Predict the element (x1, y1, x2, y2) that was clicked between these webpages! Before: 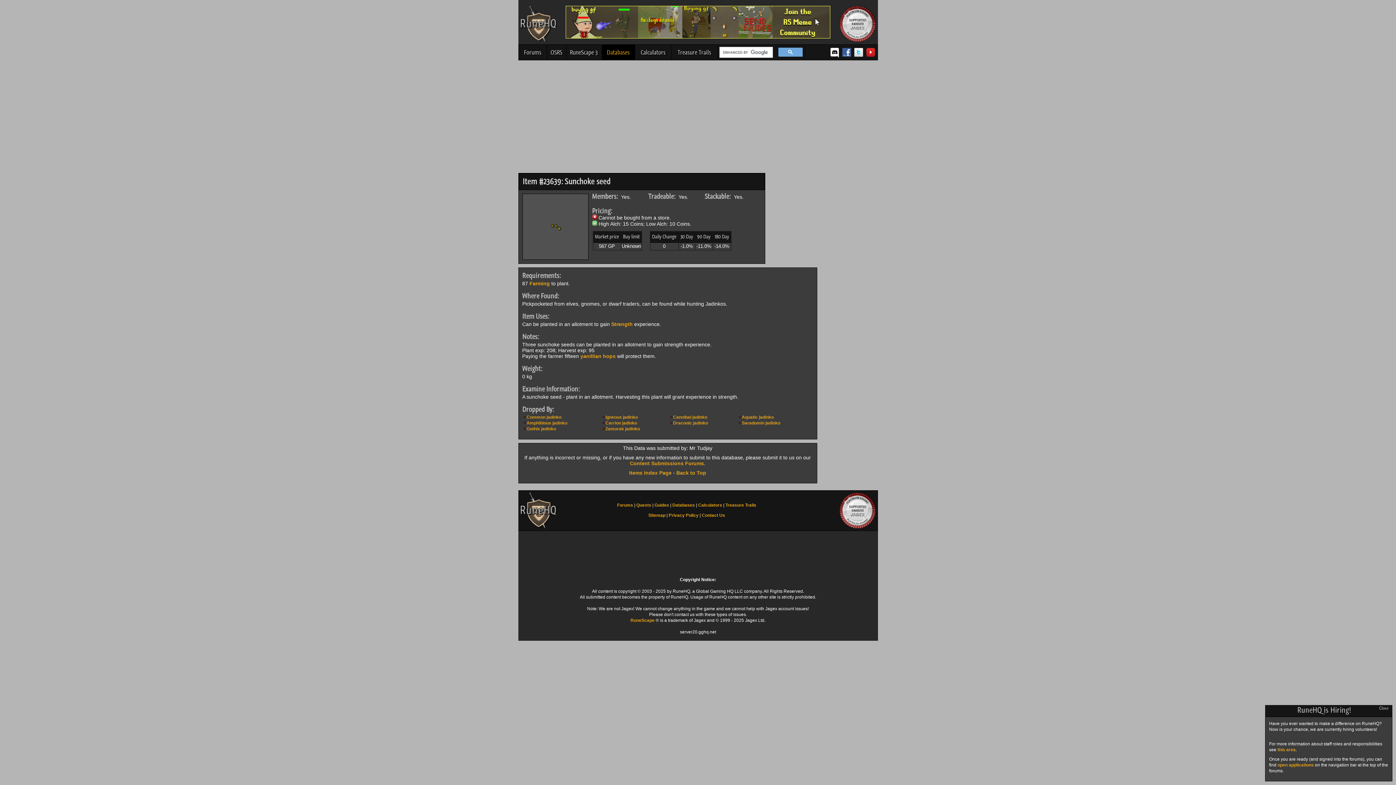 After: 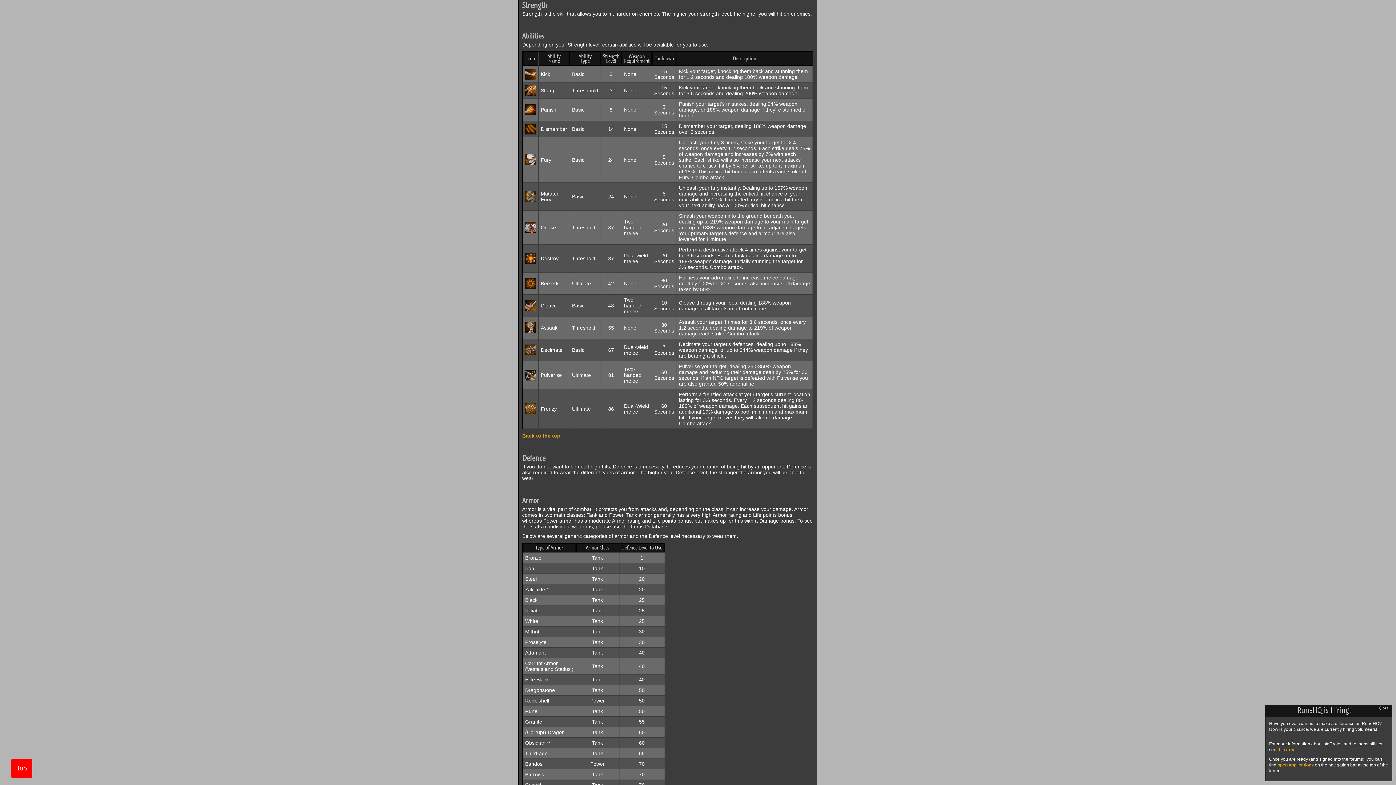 Action: label: Strength bbox: (611, 321, 632, 327)